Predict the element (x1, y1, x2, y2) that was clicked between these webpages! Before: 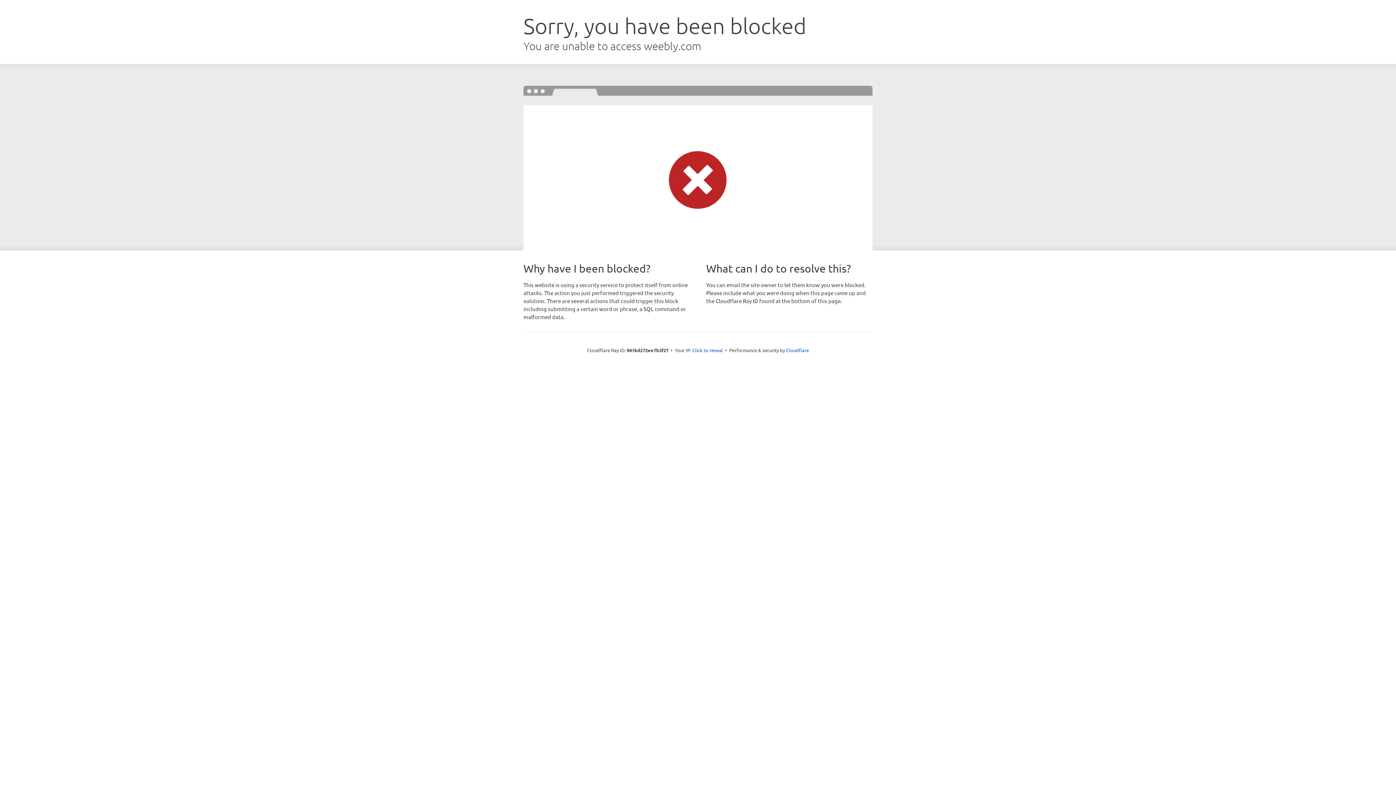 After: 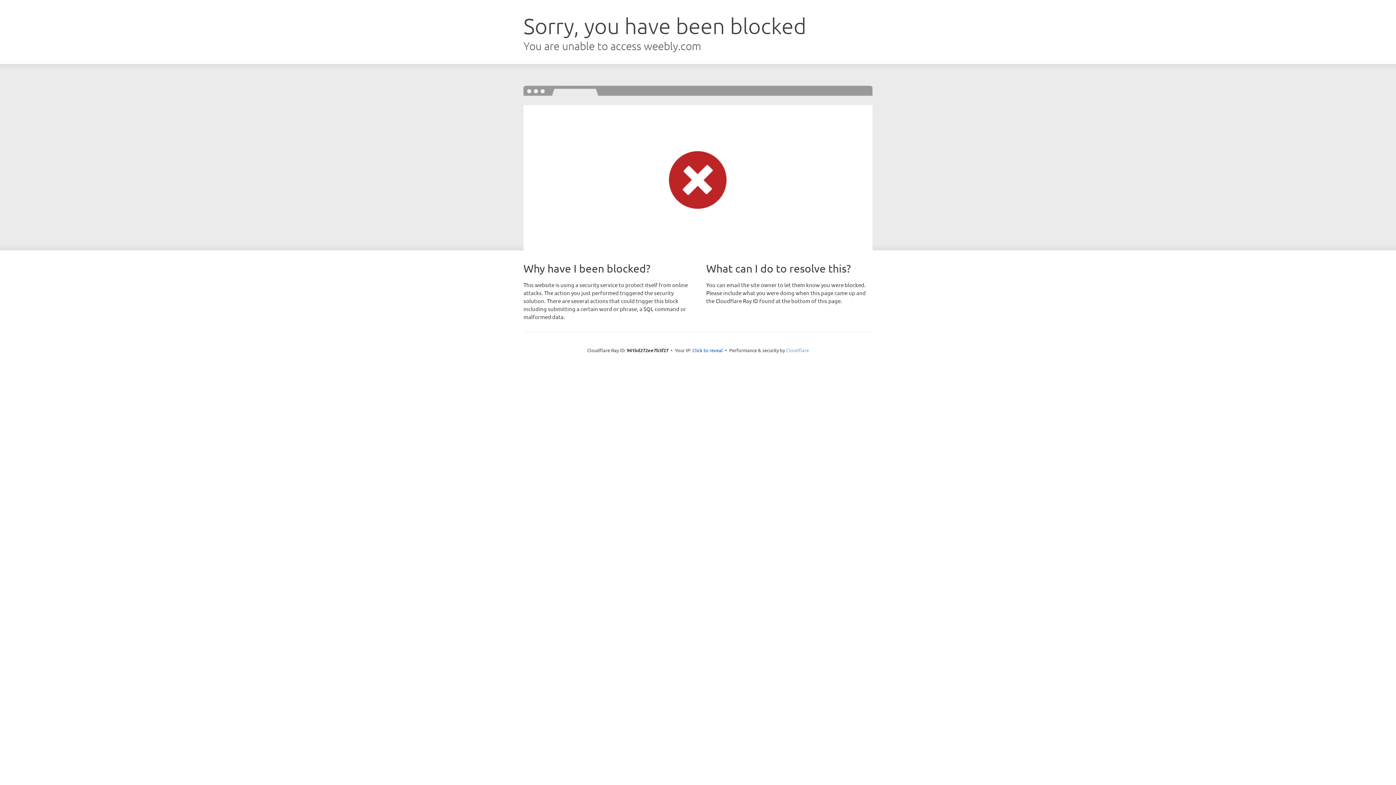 Action: bbox: (786, 347, 809, 353) label: Cloudflare